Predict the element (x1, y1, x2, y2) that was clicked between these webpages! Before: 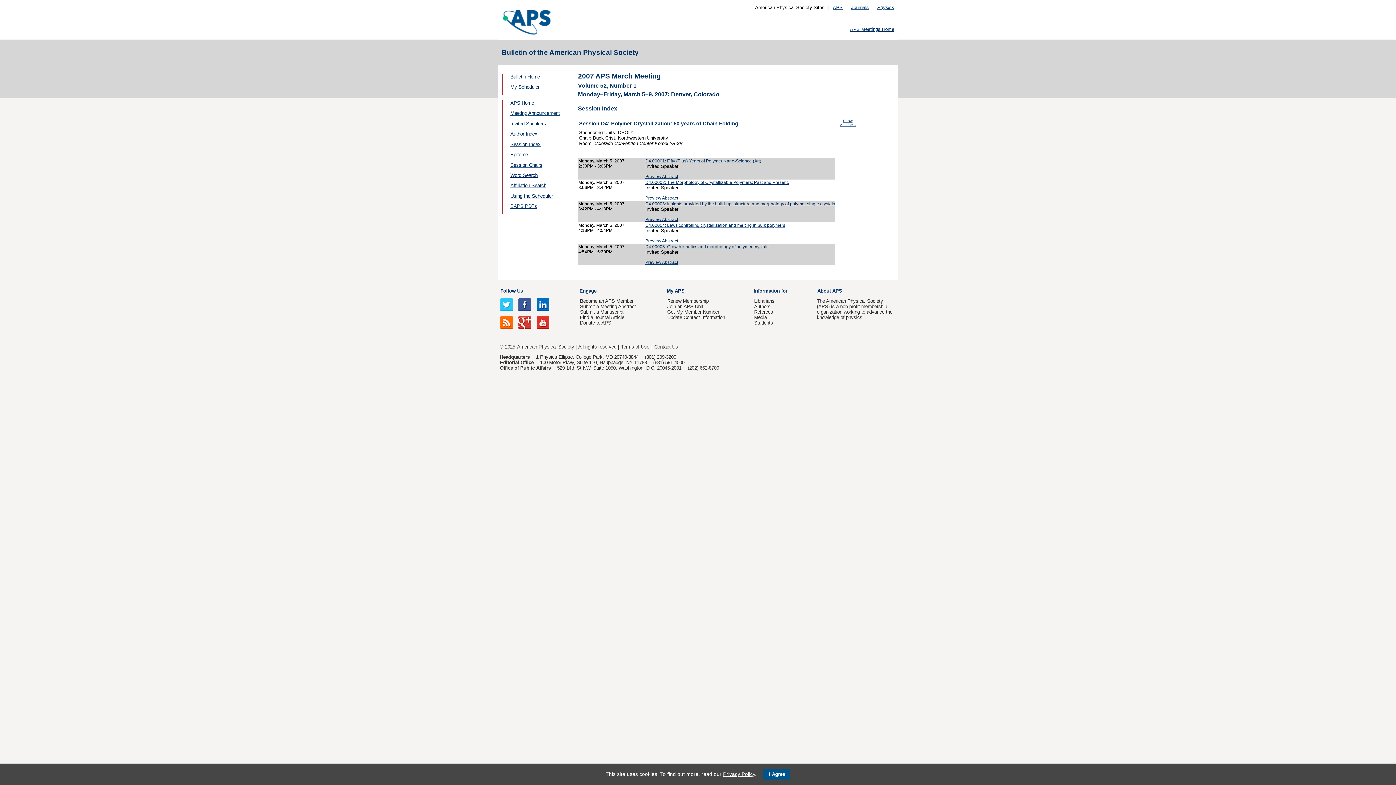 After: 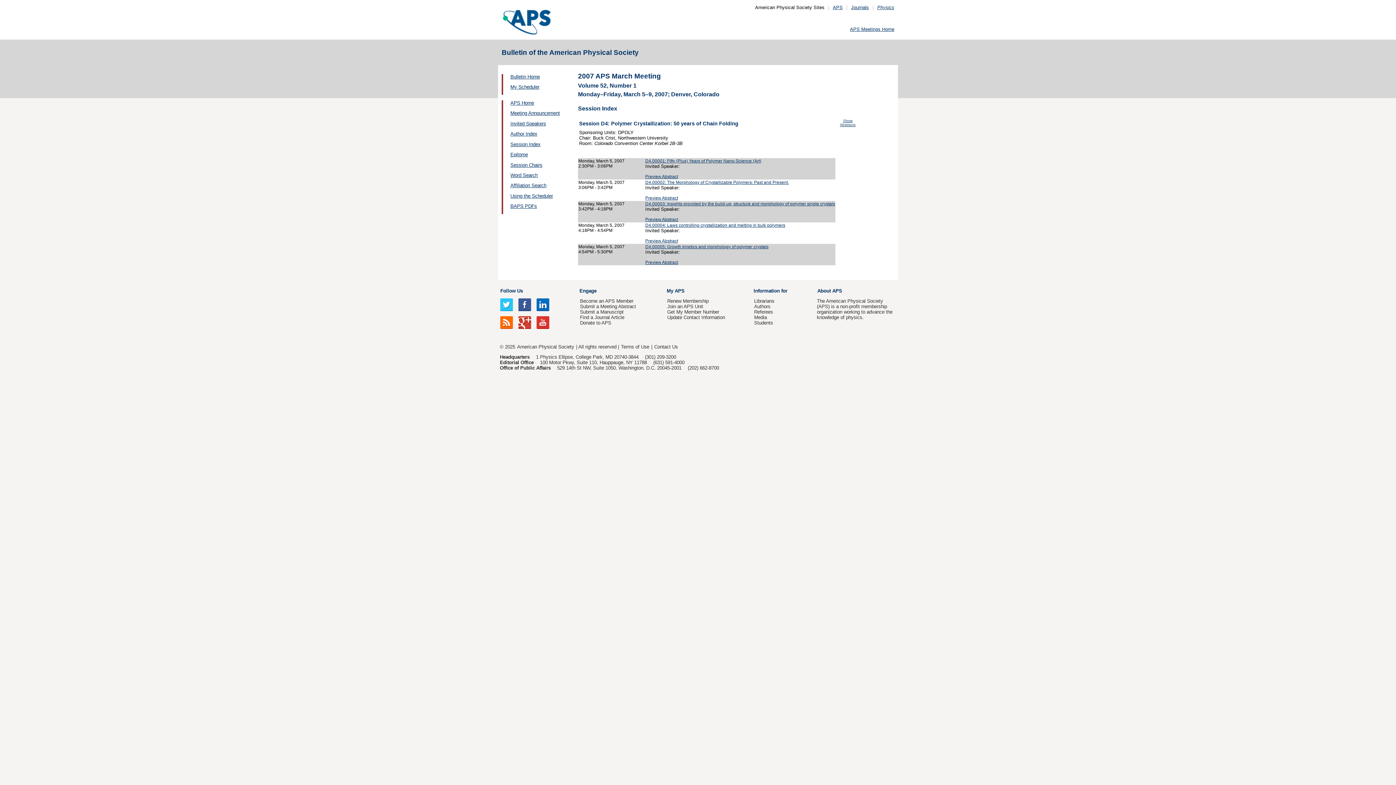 Action: label: I Agree bbox: (763, 769, 790, 780)